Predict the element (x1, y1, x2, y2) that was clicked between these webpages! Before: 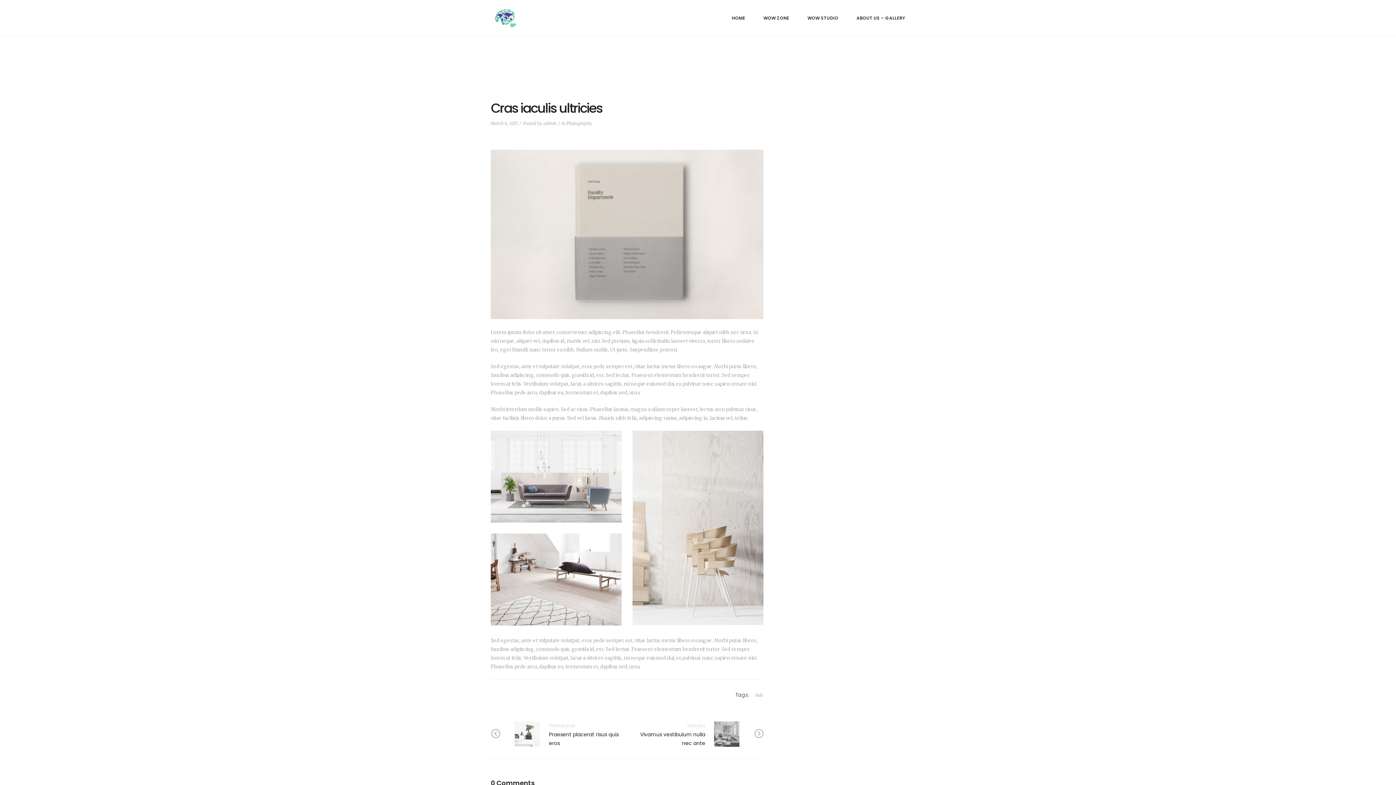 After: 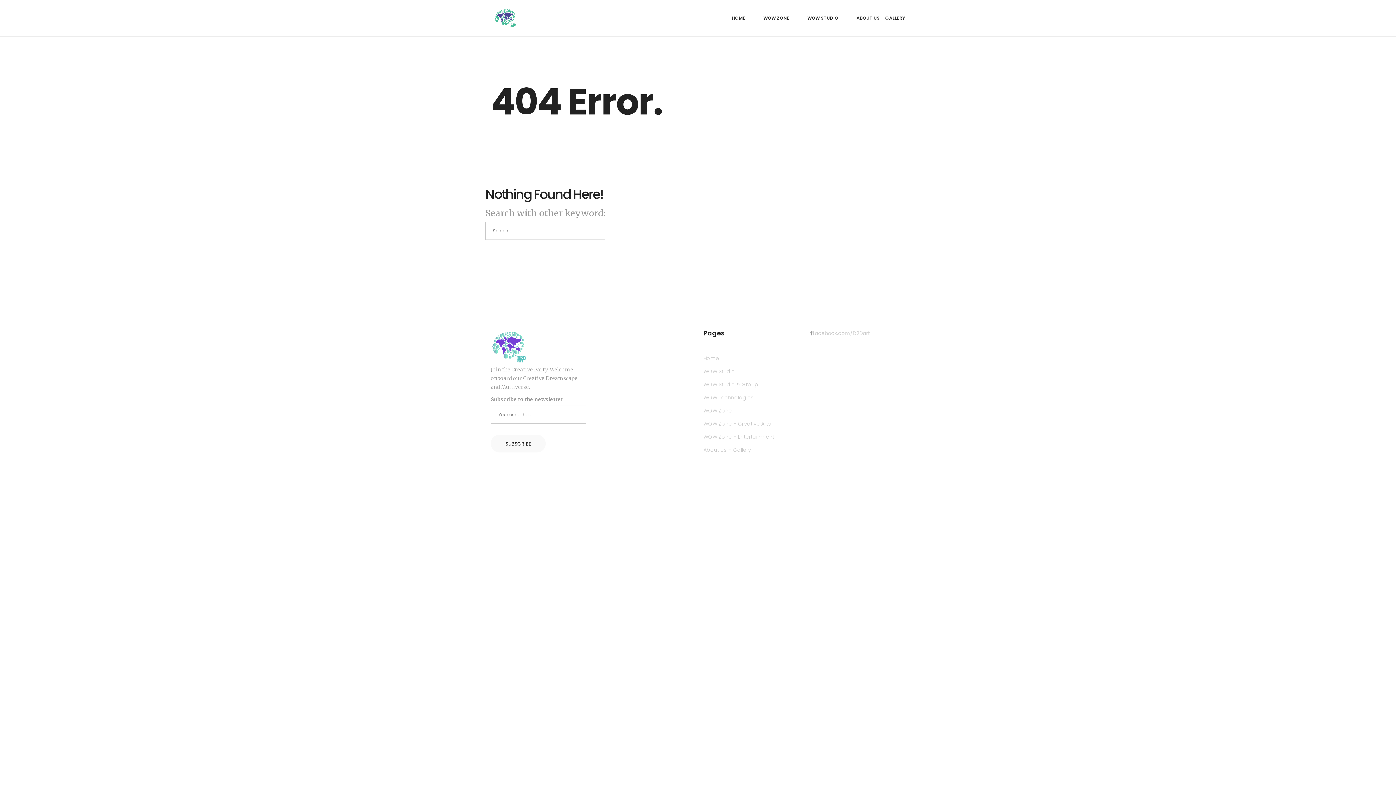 Action: label: Vivamus vestibulum nulla nec ante bbox: (632, 730, 705, 748)